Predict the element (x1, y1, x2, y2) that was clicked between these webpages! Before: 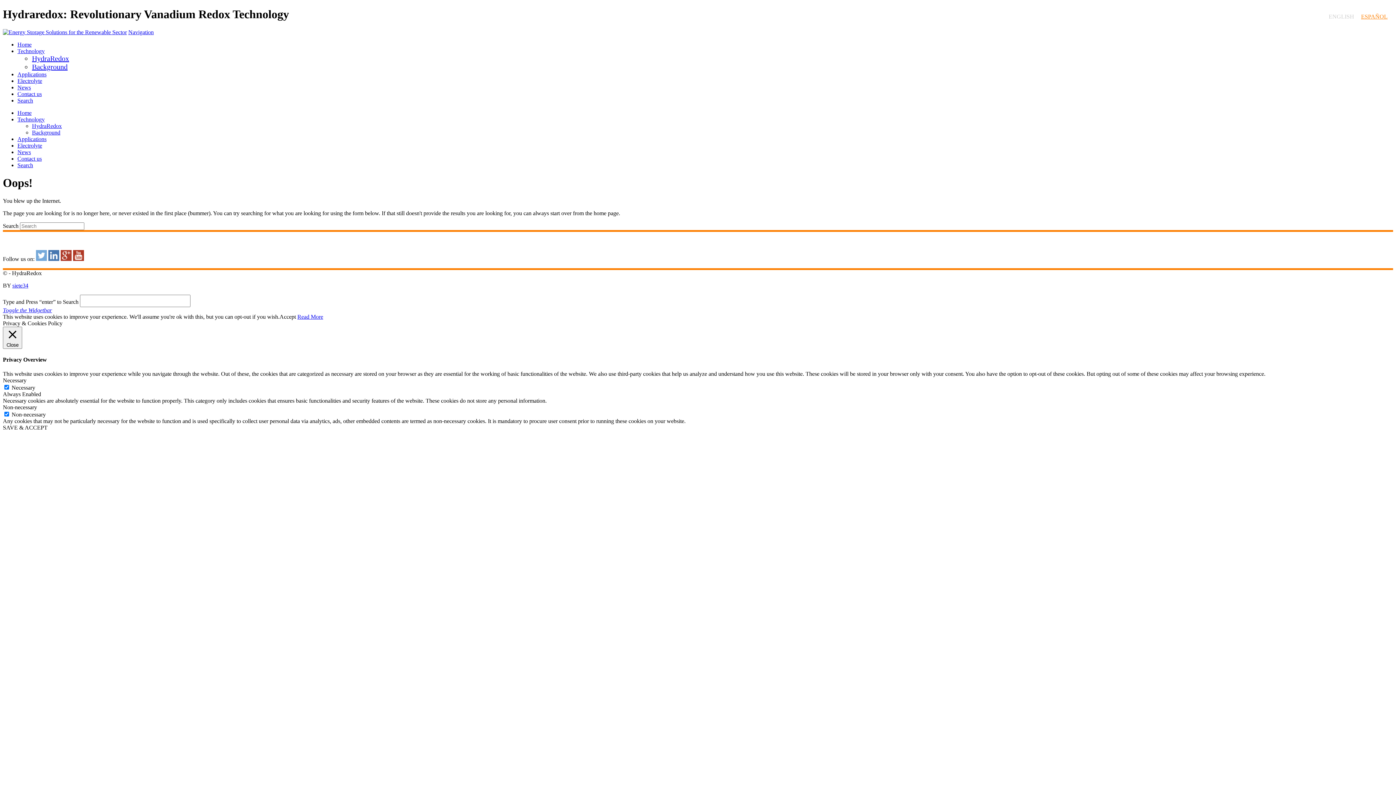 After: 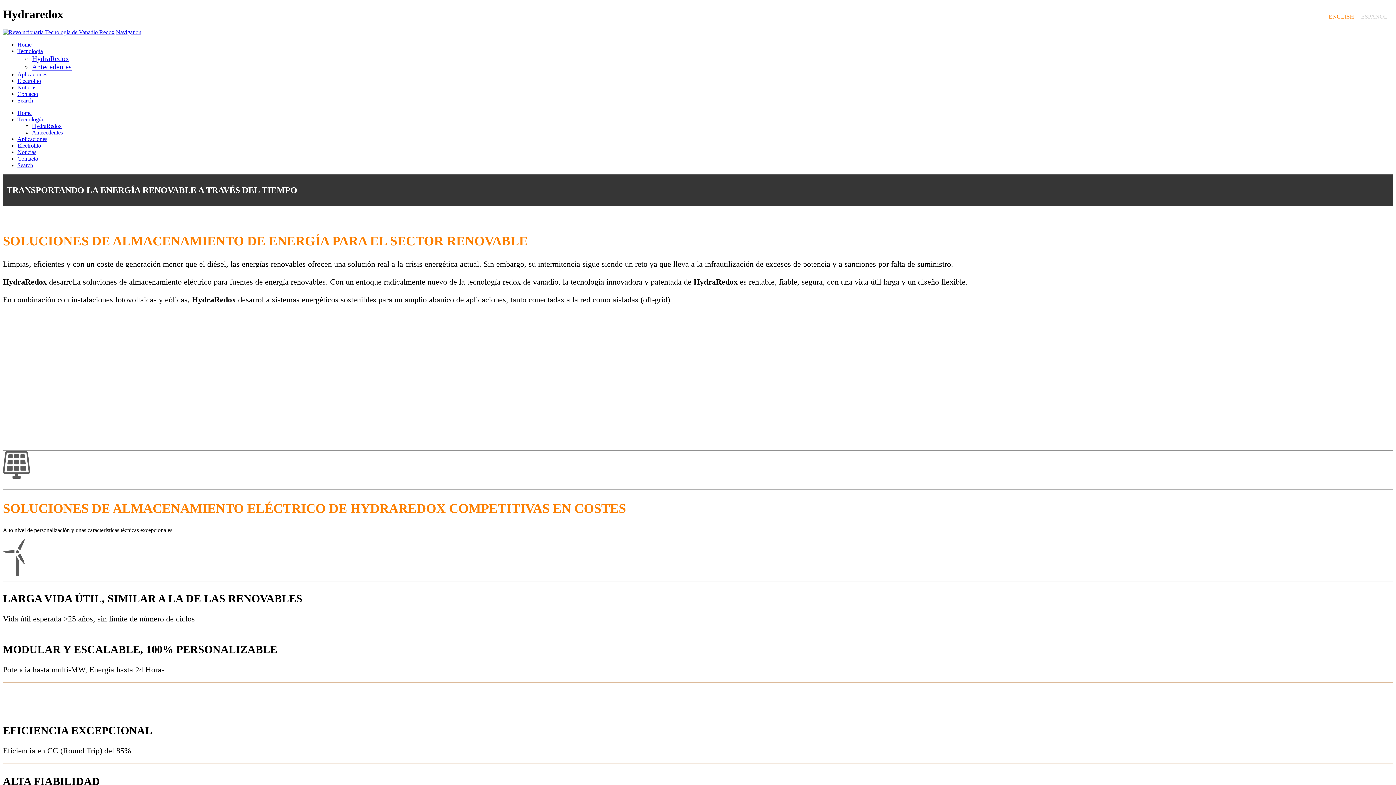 Action: bbox: (1361, 13, 1393, 19) label: ESPAÑOL